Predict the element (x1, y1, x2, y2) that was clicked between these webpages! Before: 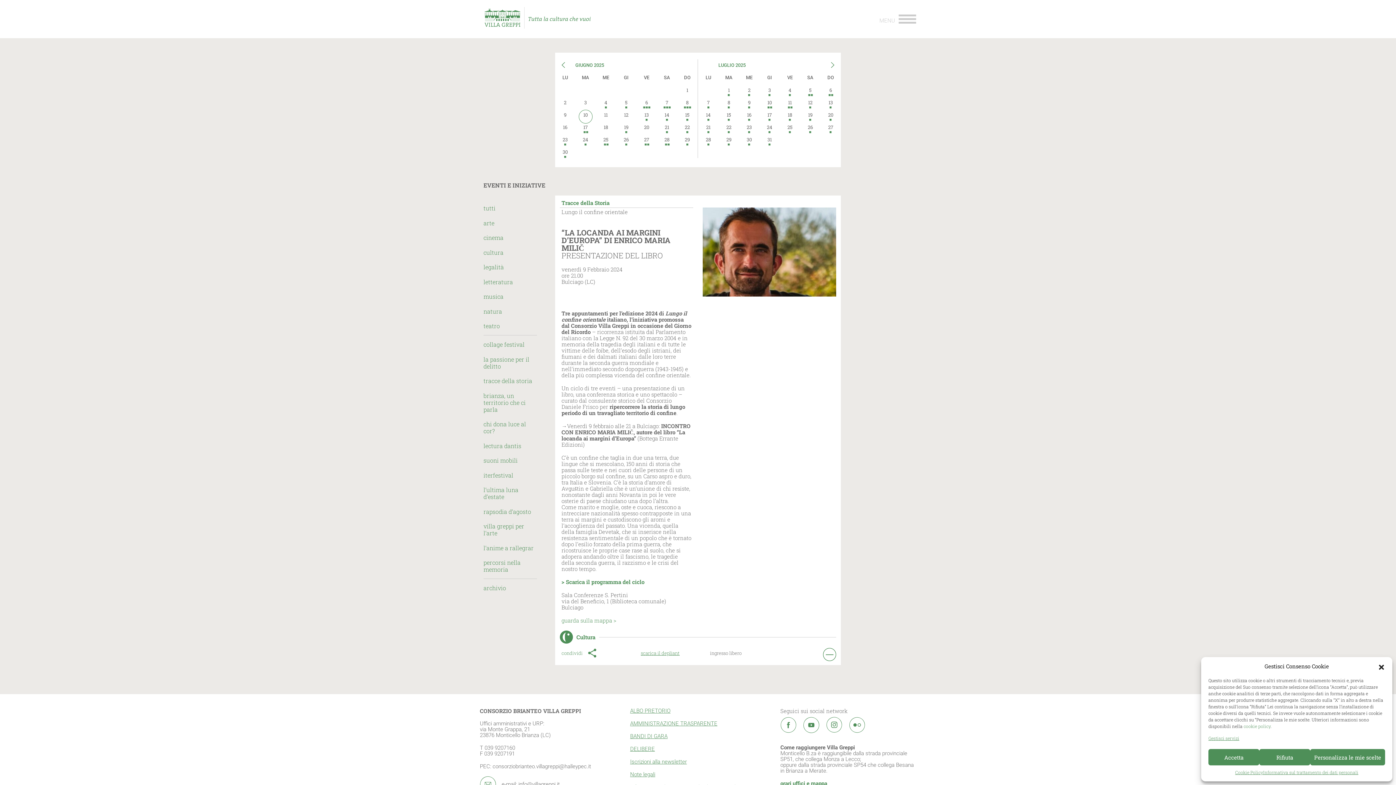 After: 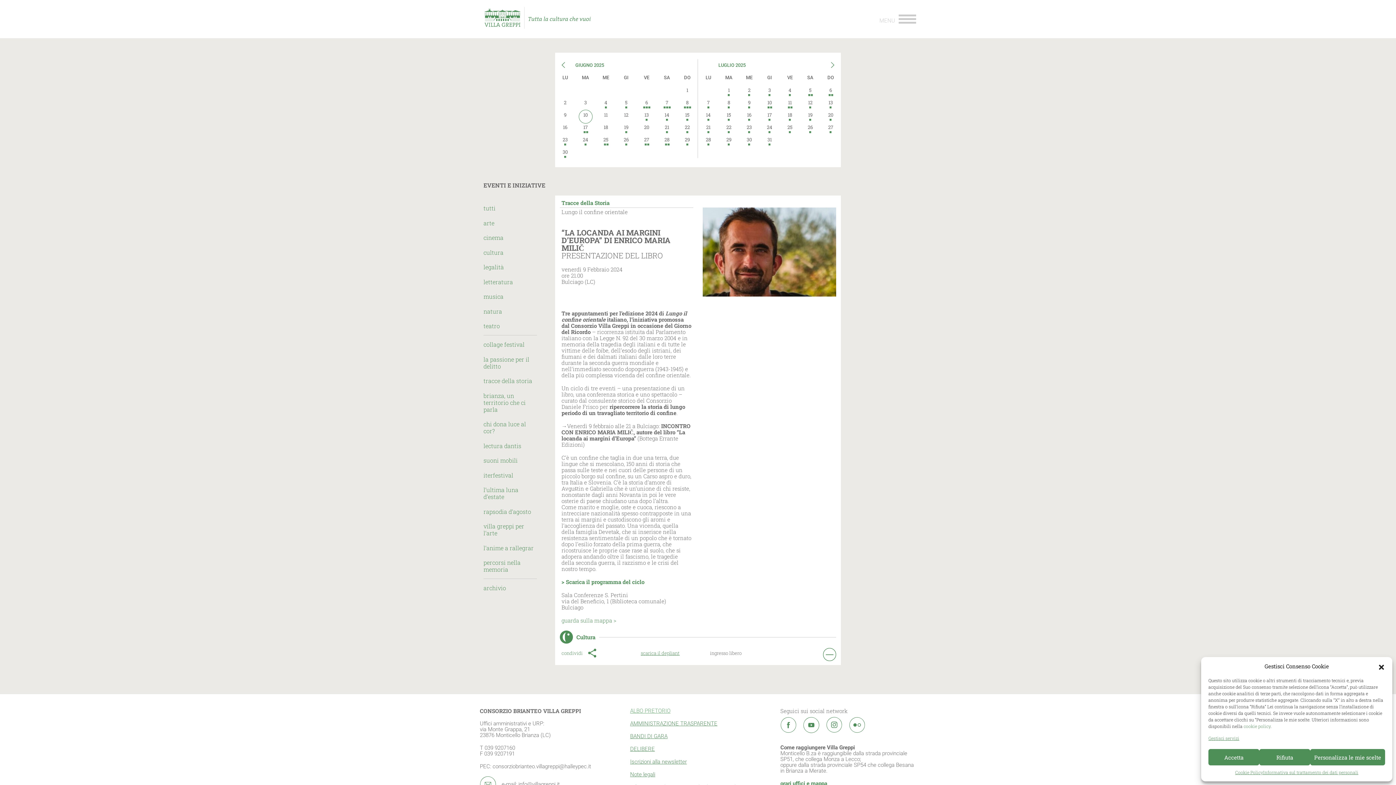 Action: bbox: (630, 707, 670, 714) label: ALBO PRETORIO